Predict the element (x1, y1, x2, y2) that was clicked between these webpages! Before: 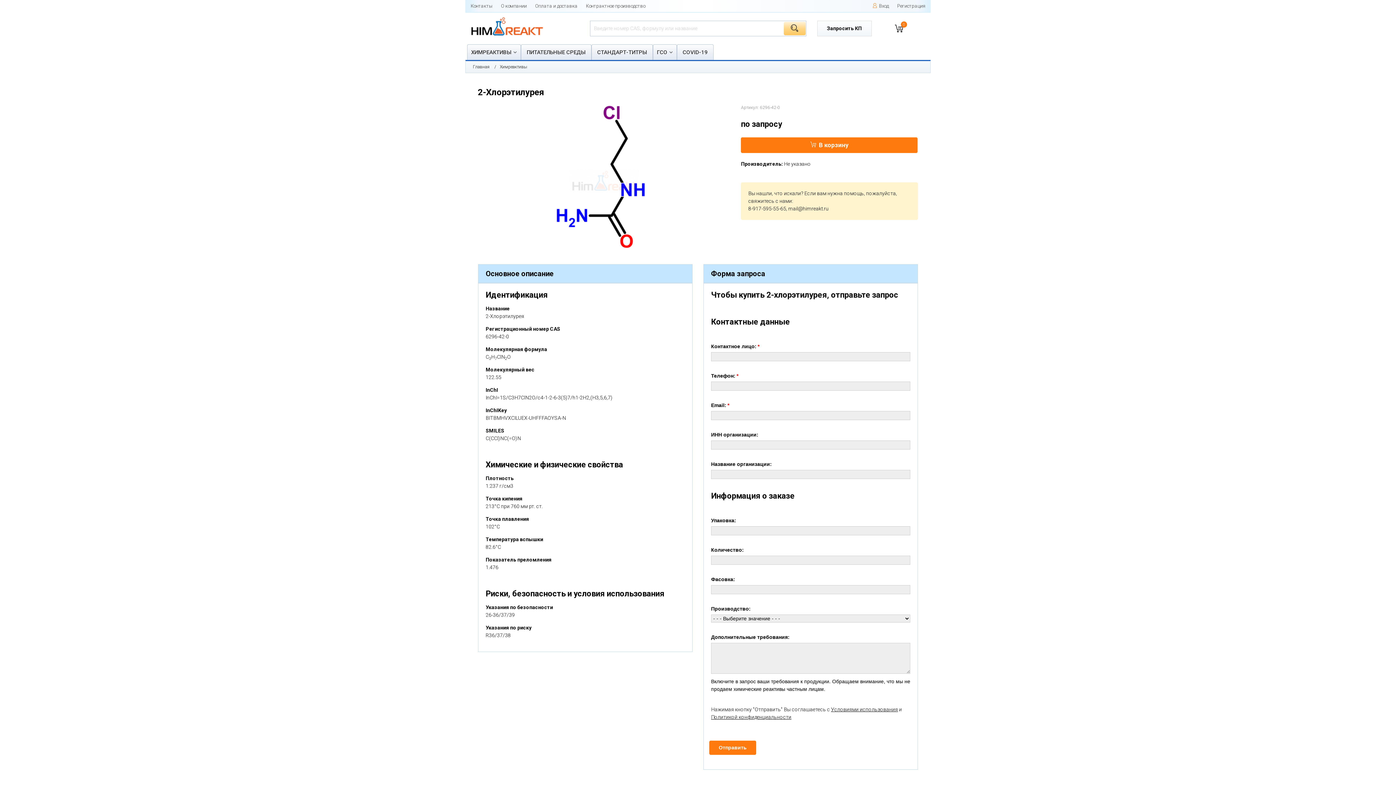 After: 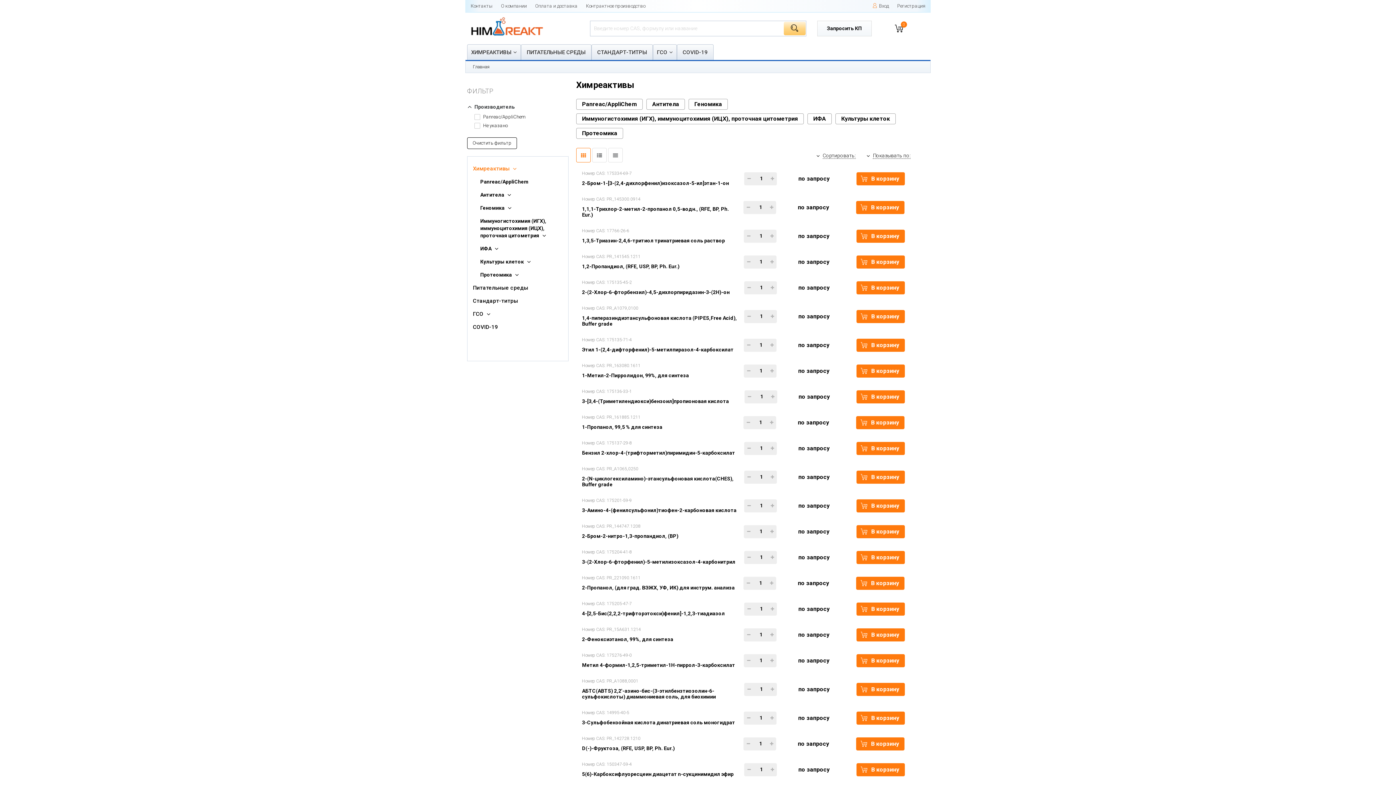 Action: label: Химреактивы bbox: (500, 64, 527, 69)